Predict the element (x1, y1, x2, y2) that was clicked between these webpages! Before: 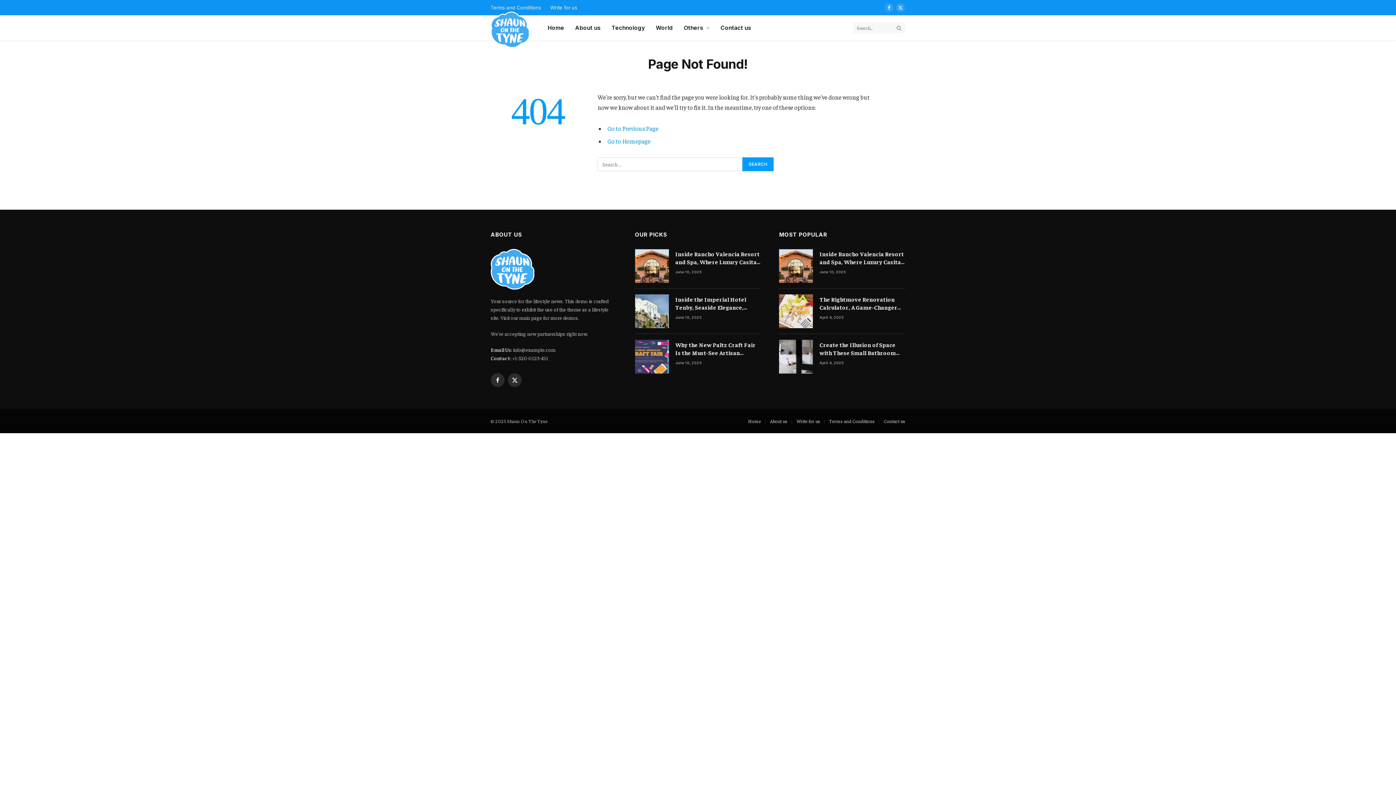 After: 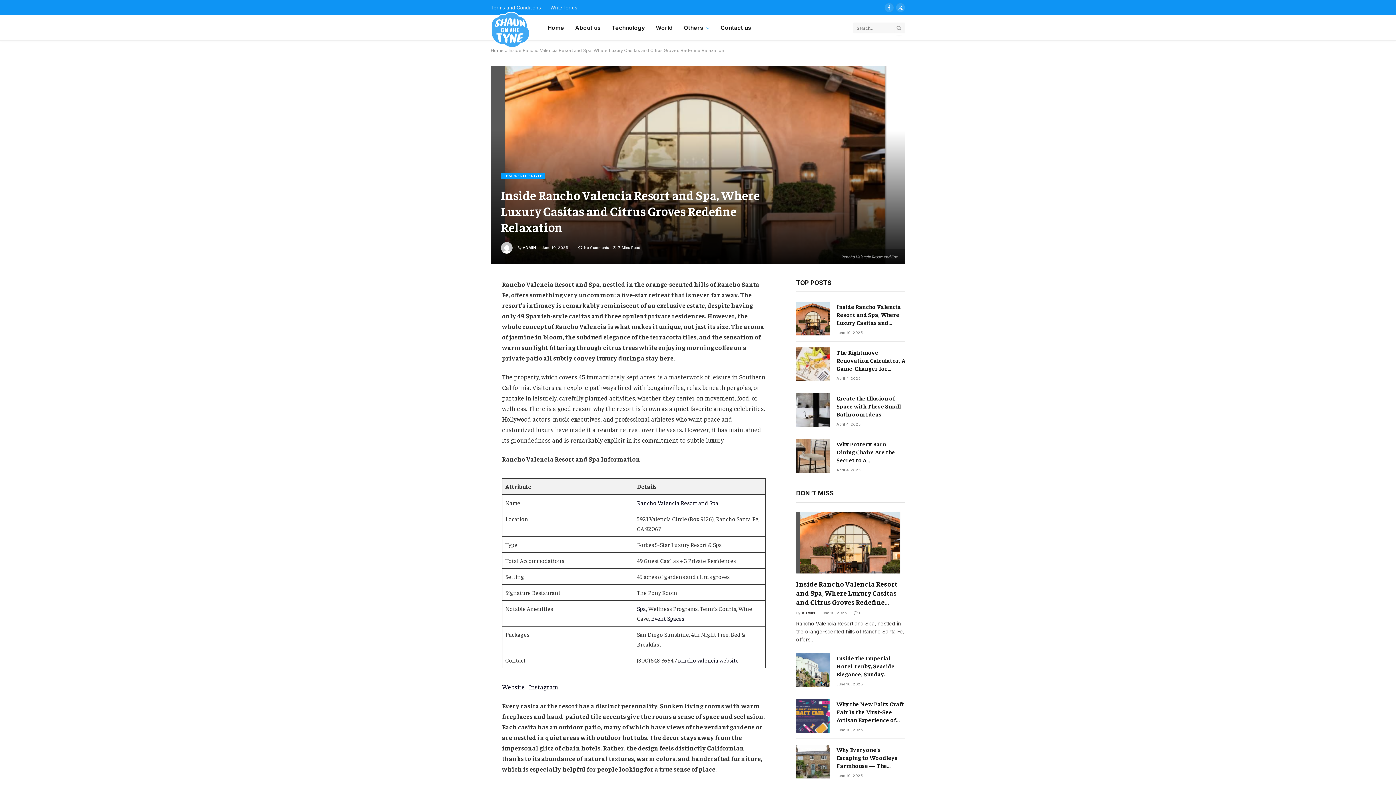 Action: bbox: (819, 249, 905, 265) label: Inside Rancho Valencia Resort and Spa, Where Luxury Casitas and Citrus Groves Redefine Relaxation